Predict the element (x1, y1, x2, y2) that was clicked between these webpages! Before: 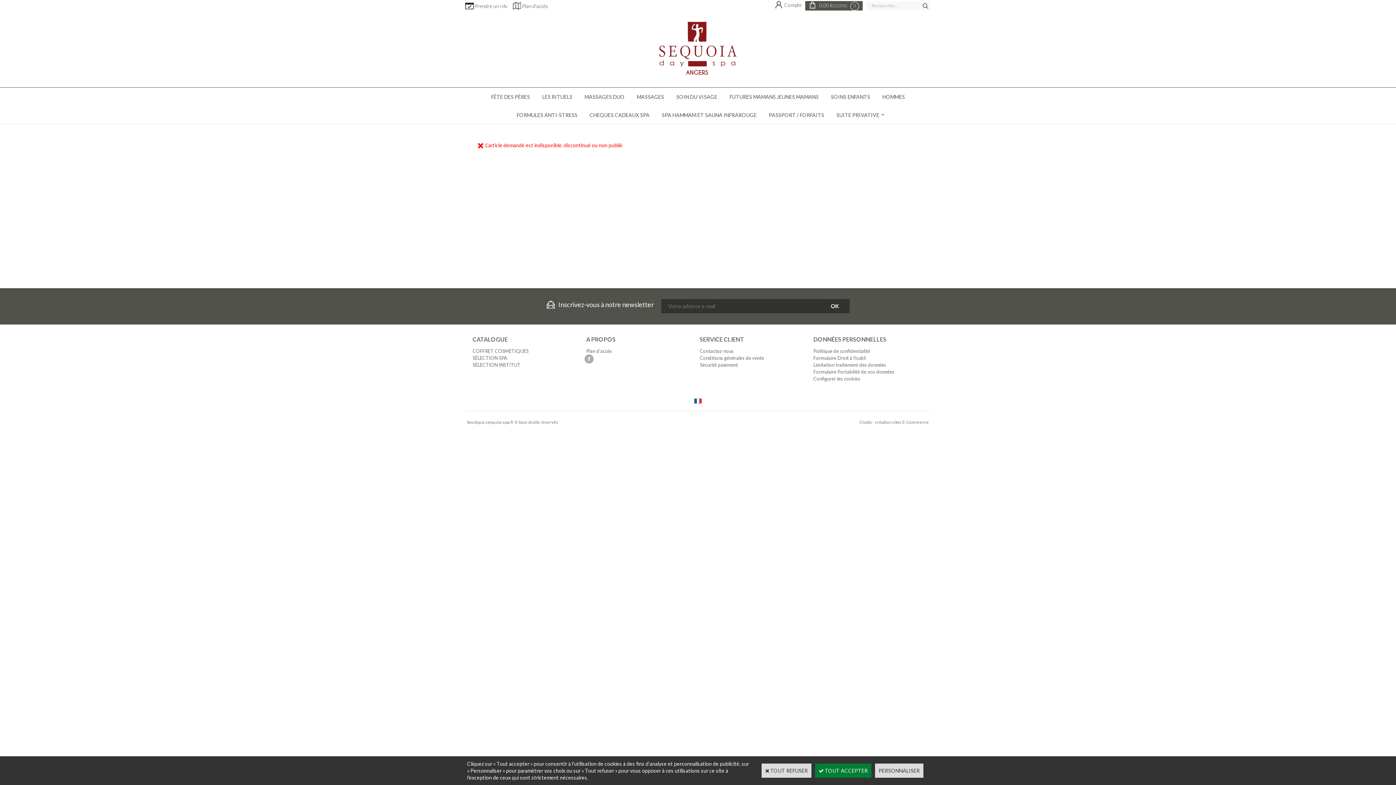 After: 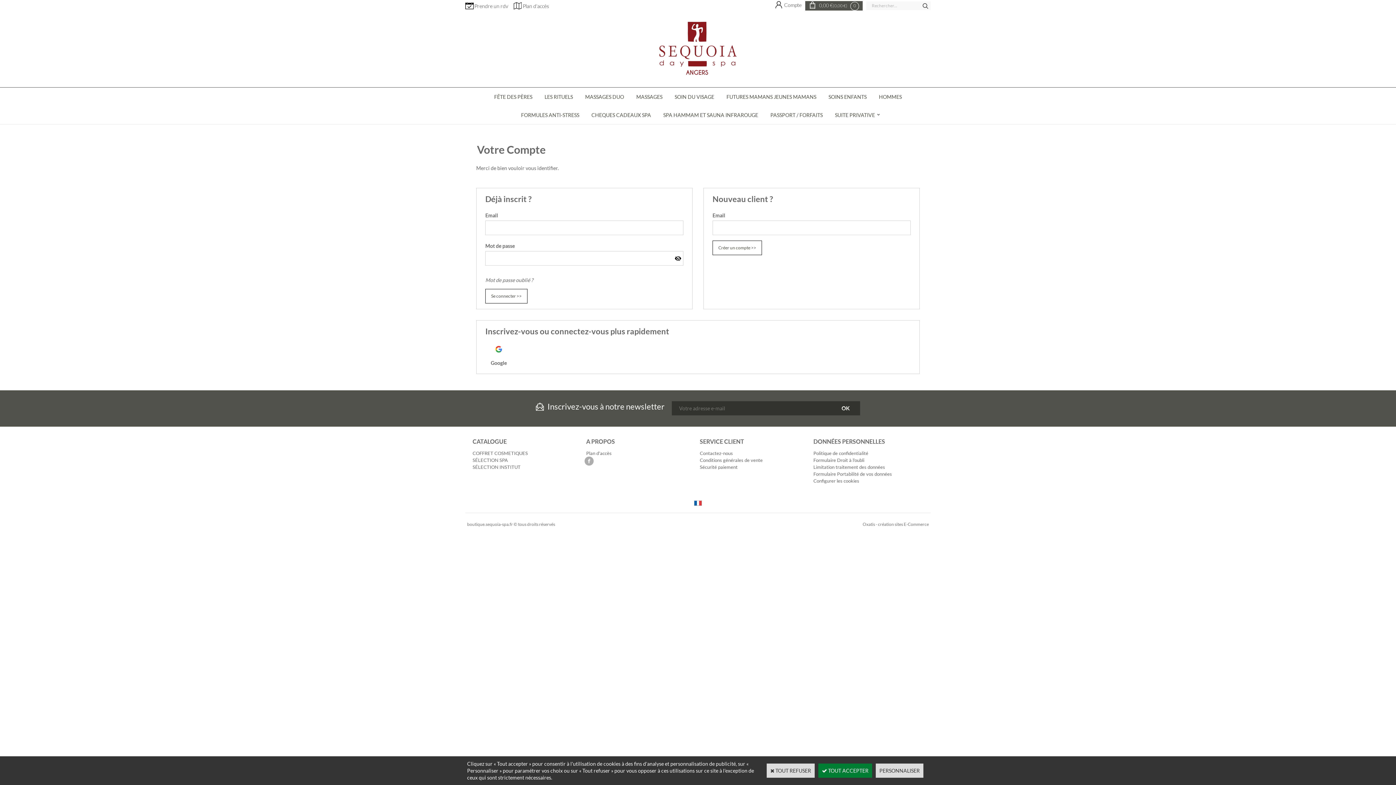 Action: label: Compte bbox: (775, 2, 801, 7)